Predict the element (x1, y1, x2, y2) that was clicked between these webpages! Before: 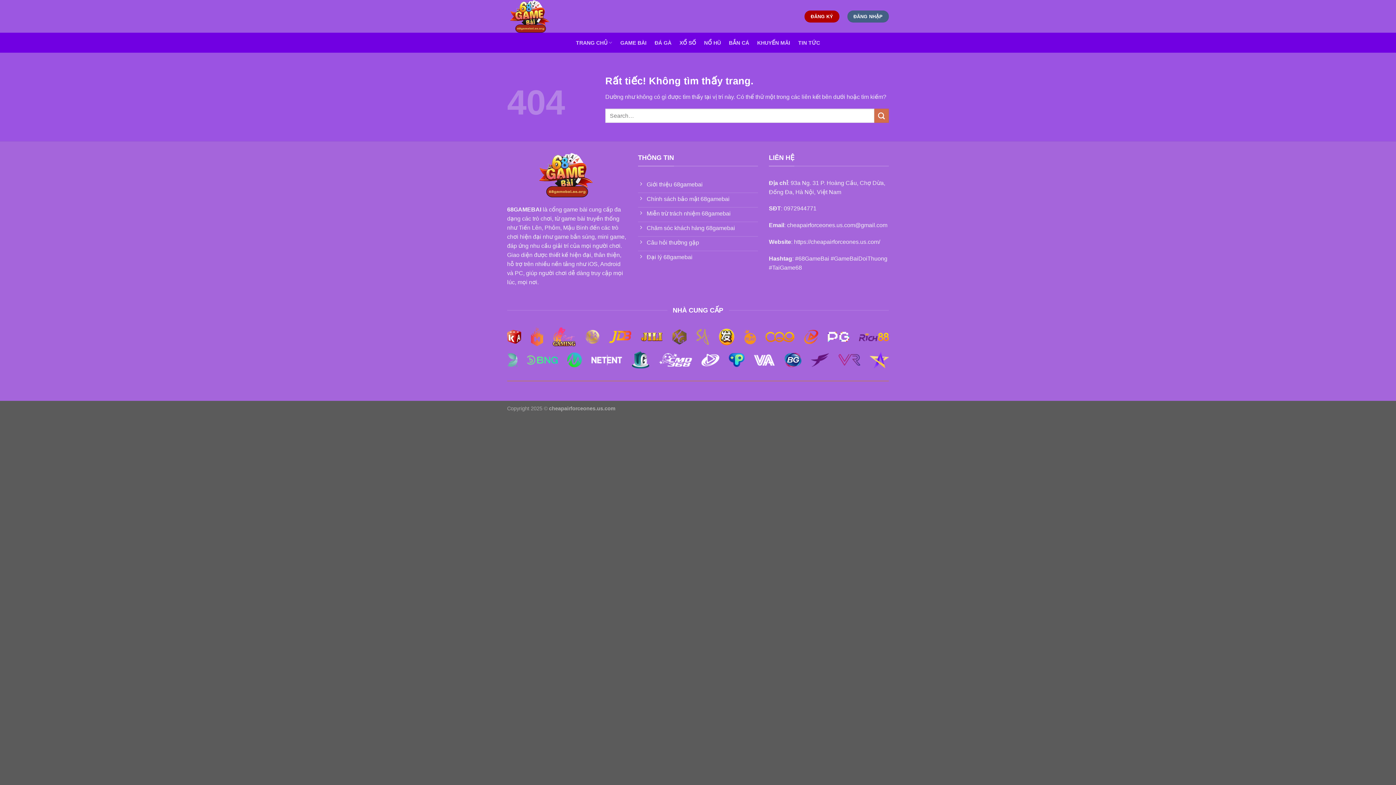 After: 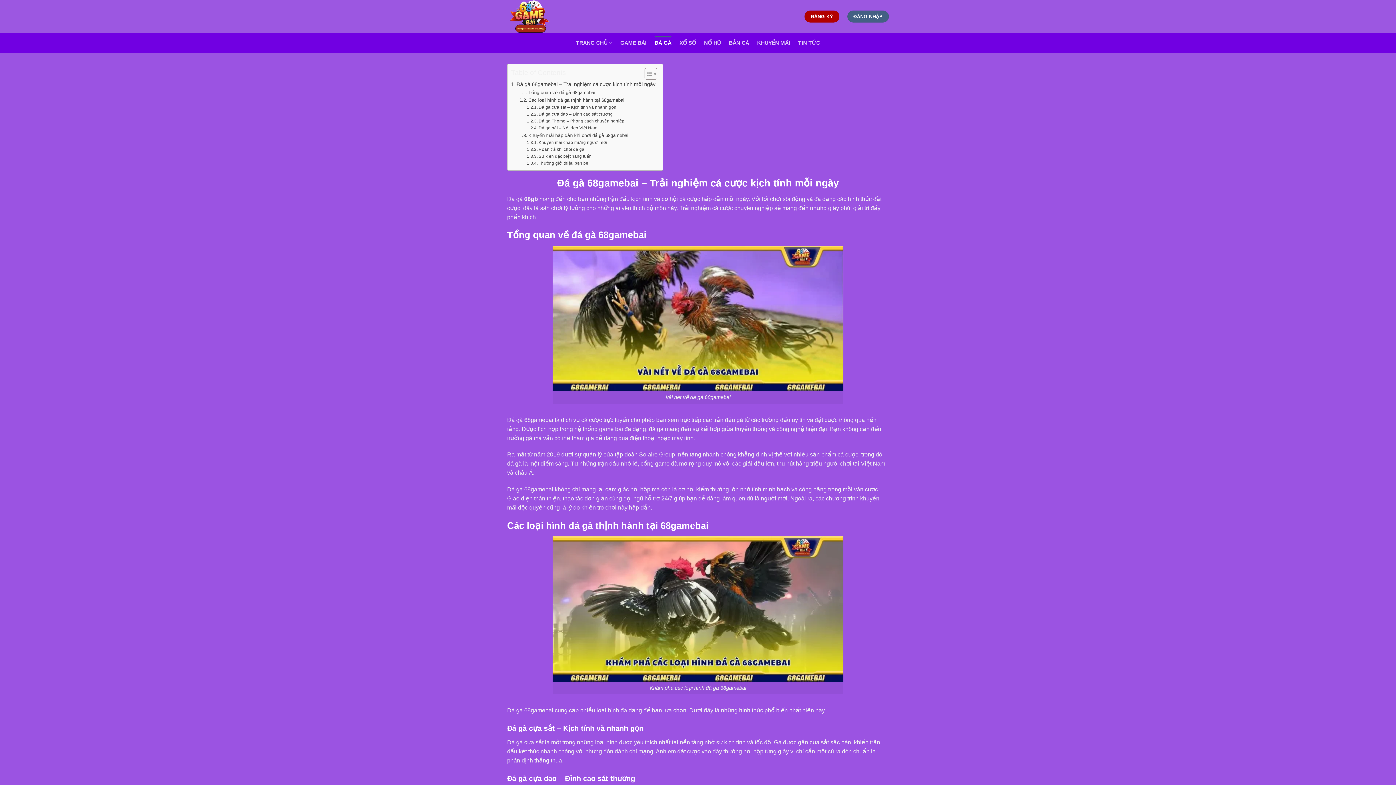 Action: bbox: (654, 36, 671, 49) label: ĐÁ GÀ